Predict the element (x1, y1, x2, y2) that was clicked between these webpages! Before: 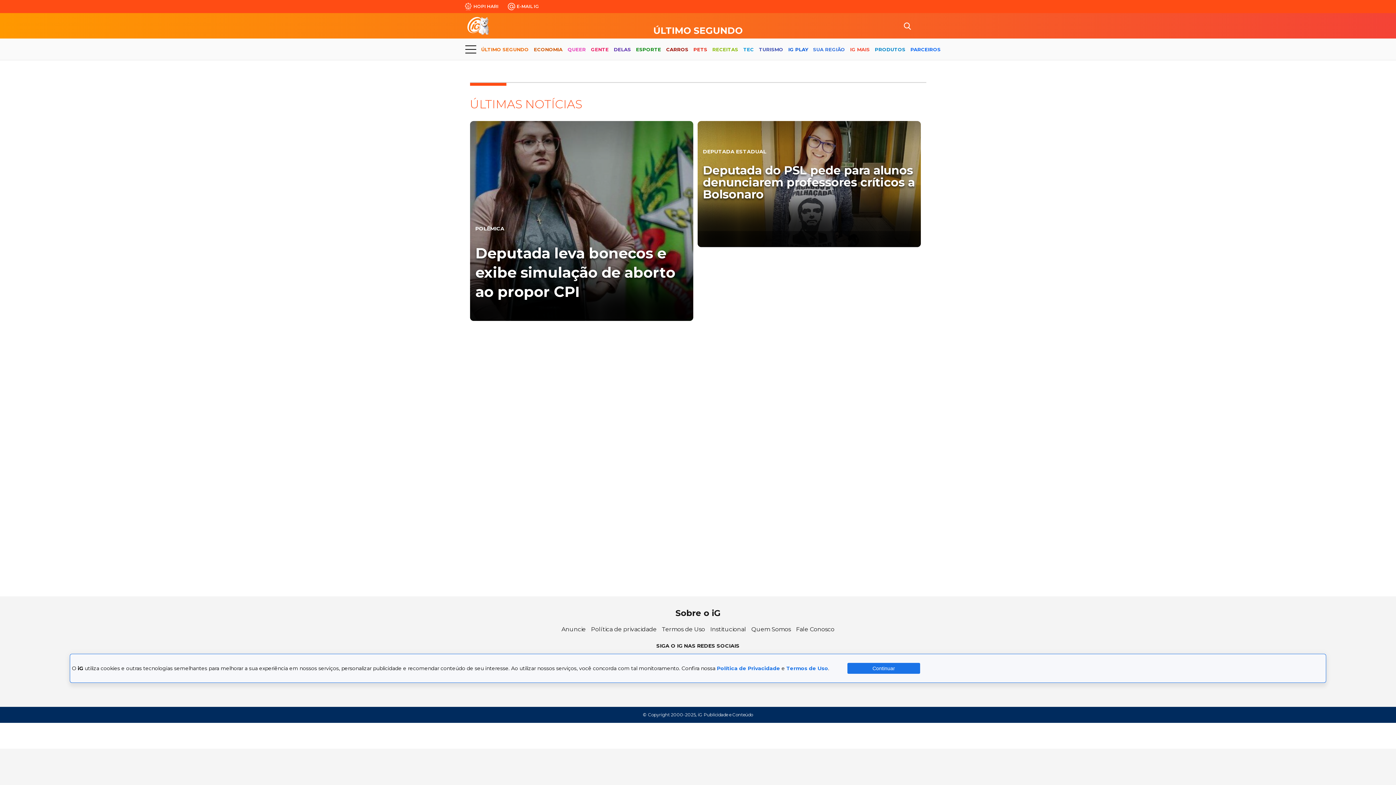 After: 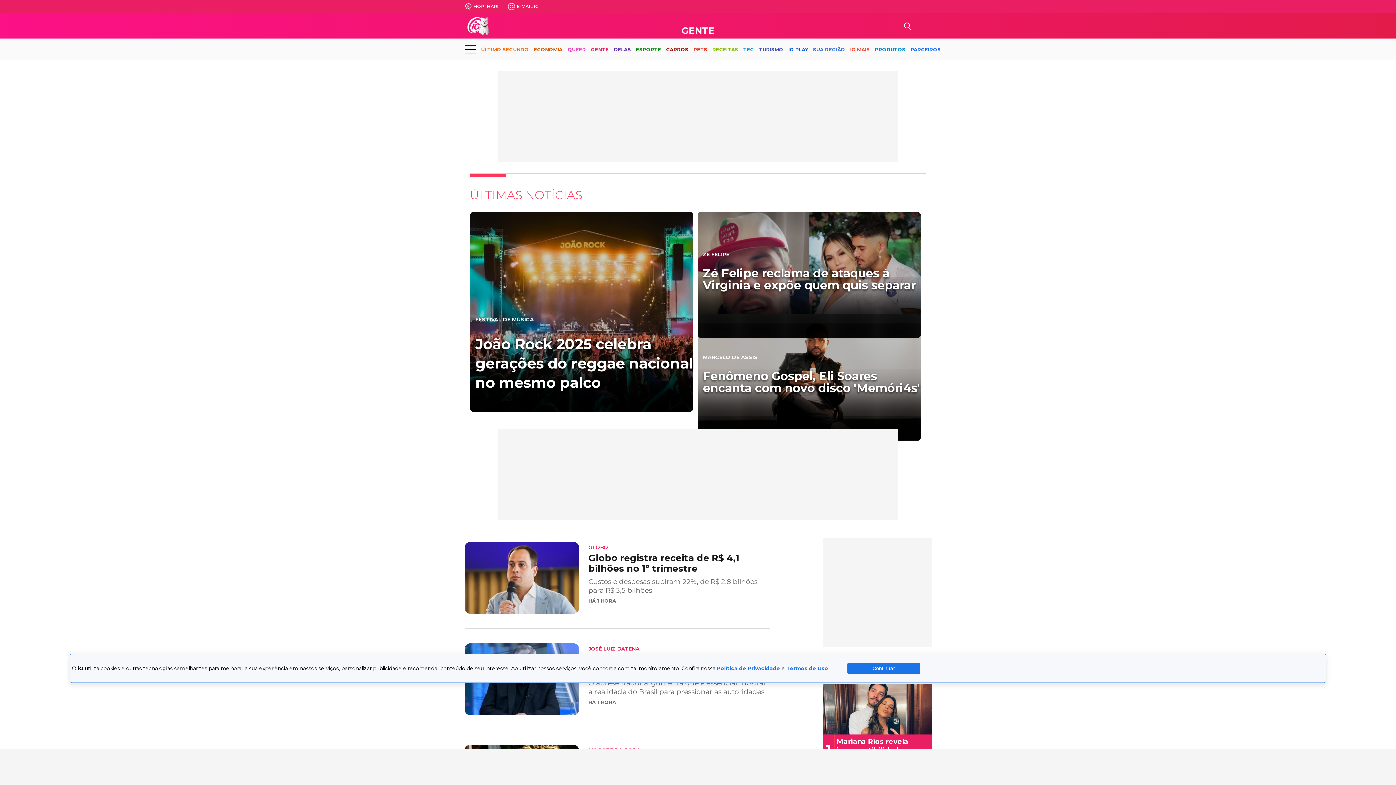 Action: label: GENTE bbox: (591, 40, 608, 59)